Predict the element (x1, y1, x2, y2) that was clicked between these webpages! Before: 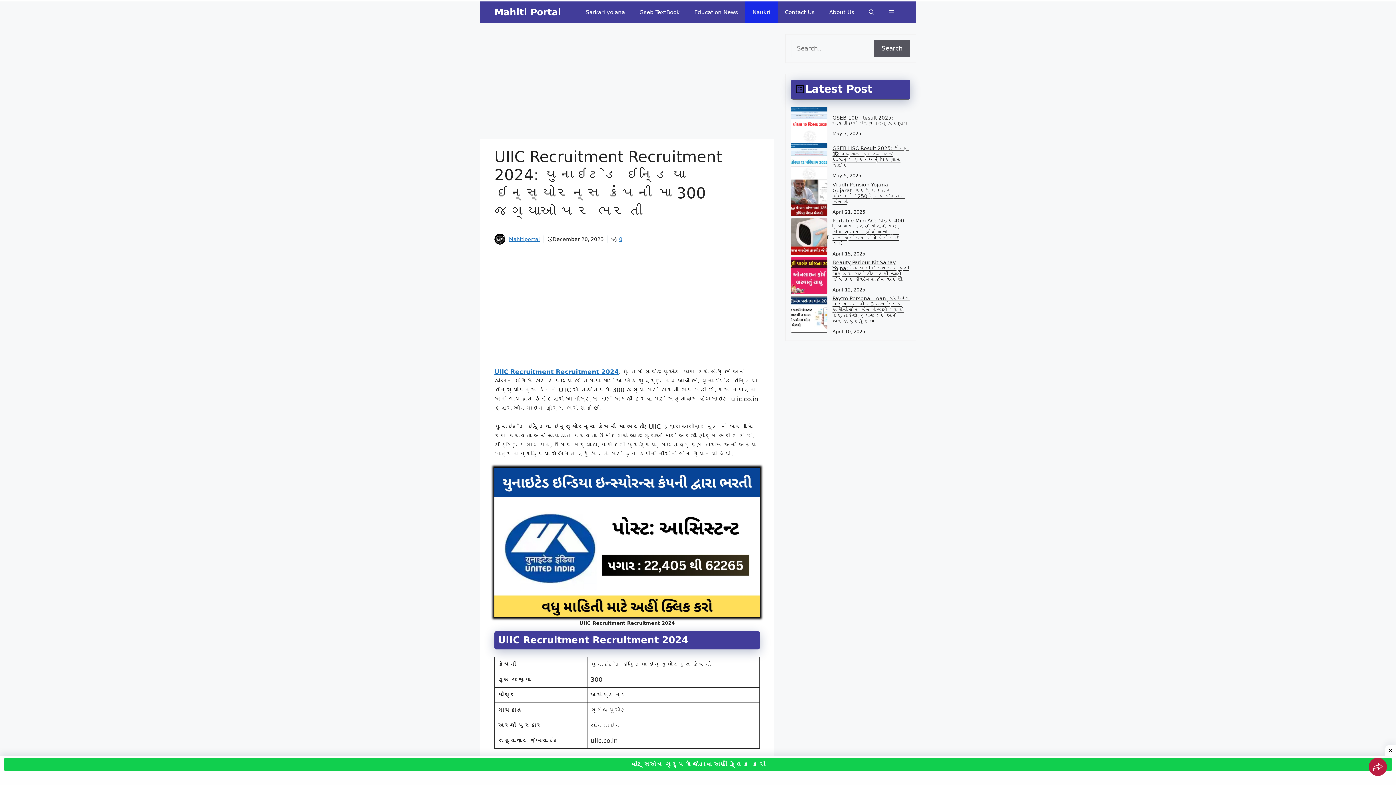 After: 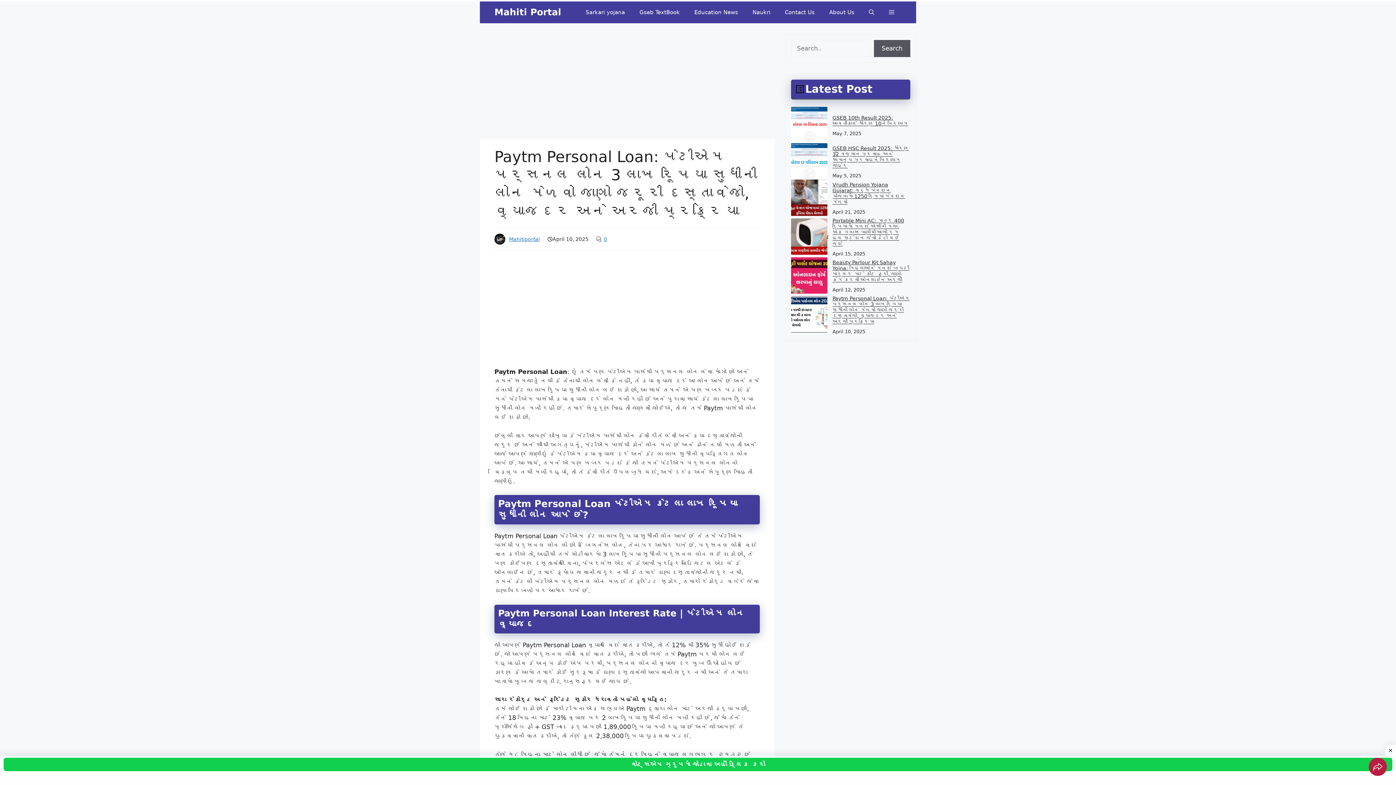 Action: label: Paytm Personal Loan: પેટીએમ પર્સનલ લોન 3 લાખ રૂપિયા સુધીની લોન મેળવો જાણો જરૂરી દસ્તાવેજો, વ્યાજદર અને અરજી પ્રક્રિયા bbox: (832, 295, 909, 324)